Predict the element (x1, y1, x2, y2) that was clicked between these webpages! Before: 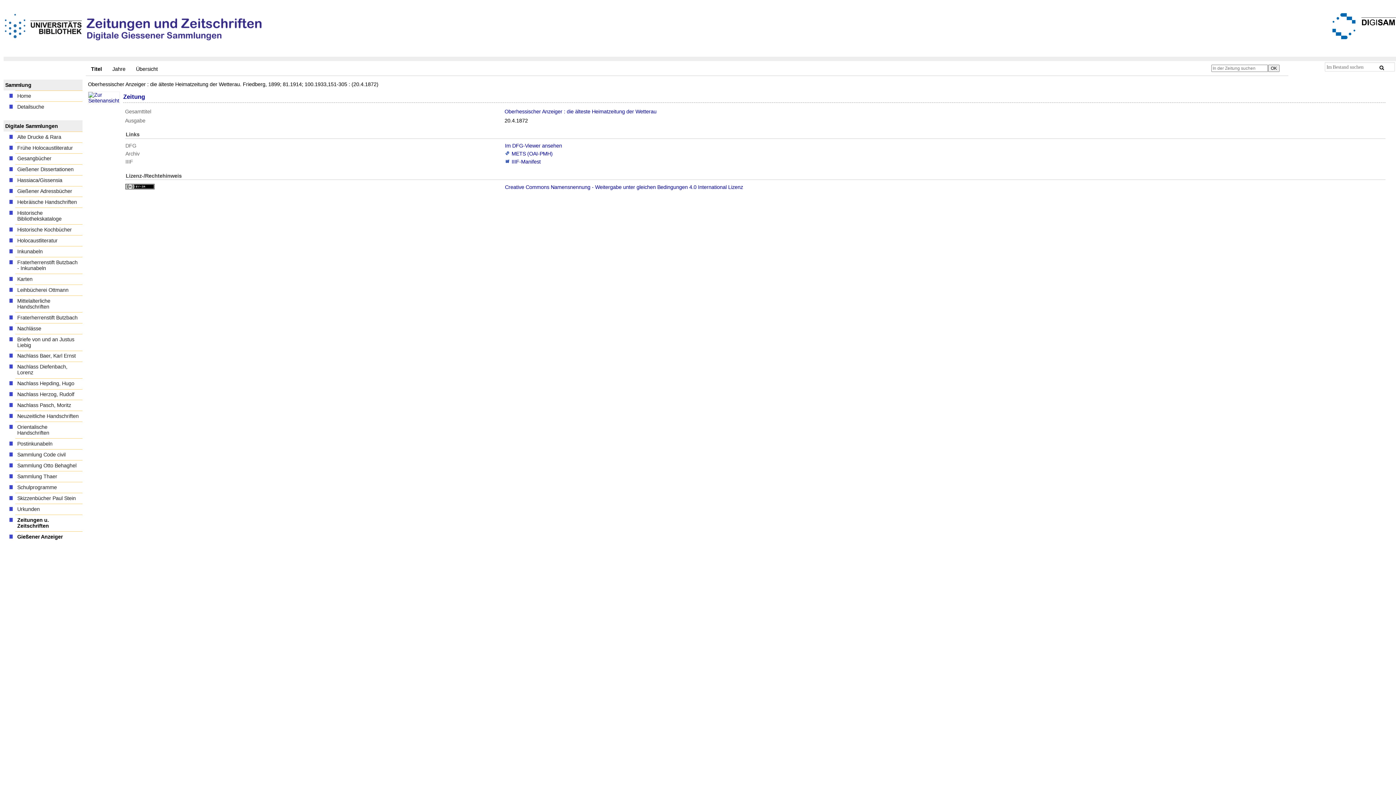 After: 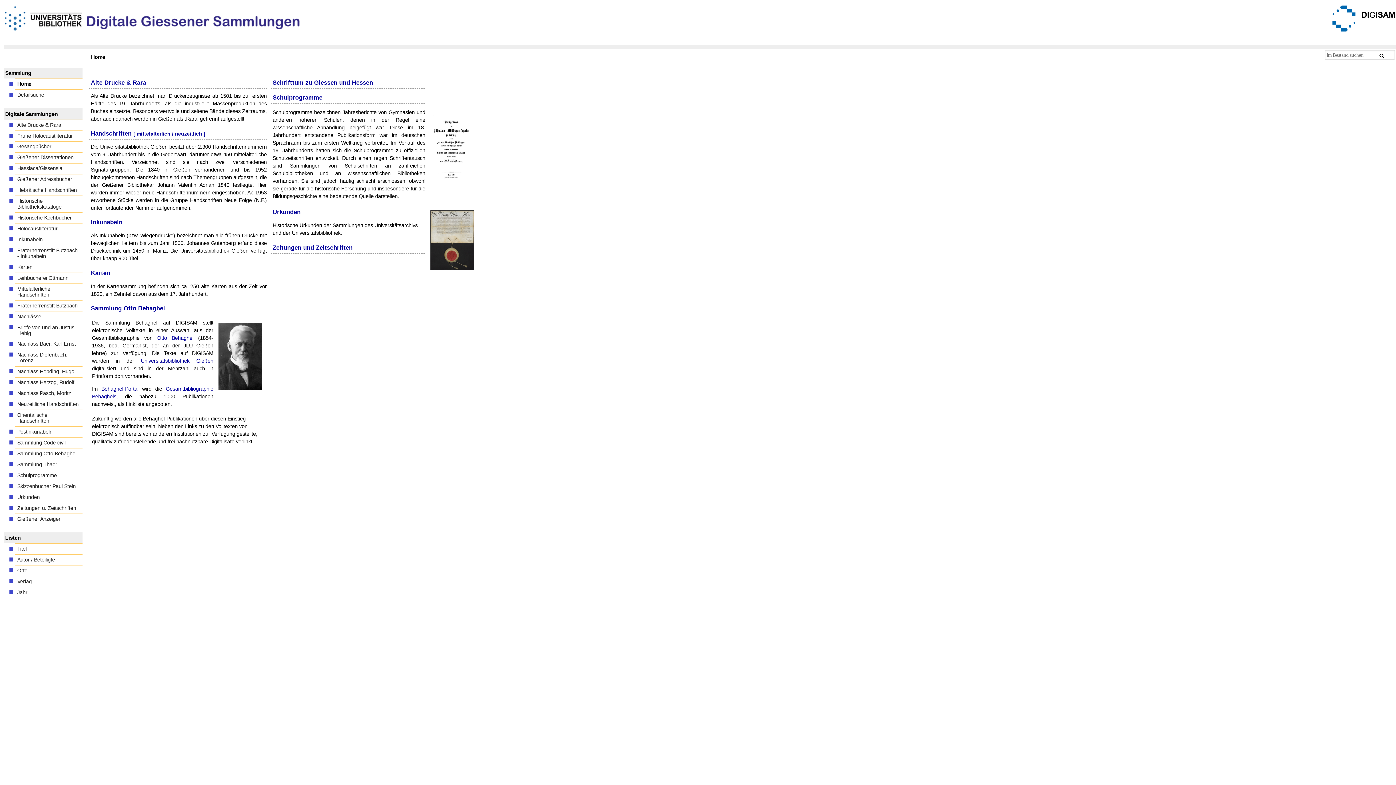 Action: label: Home bbox: (15, 90, 82, 101)